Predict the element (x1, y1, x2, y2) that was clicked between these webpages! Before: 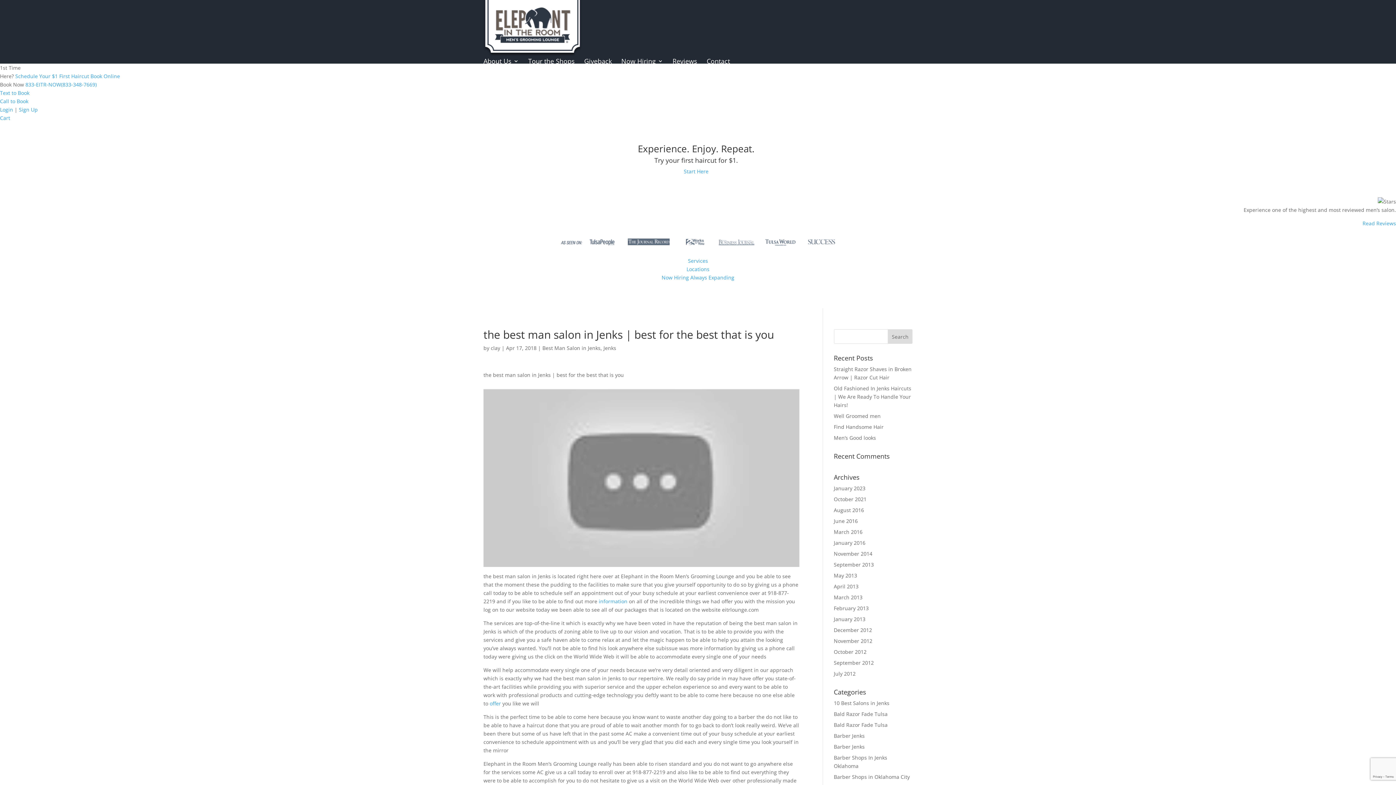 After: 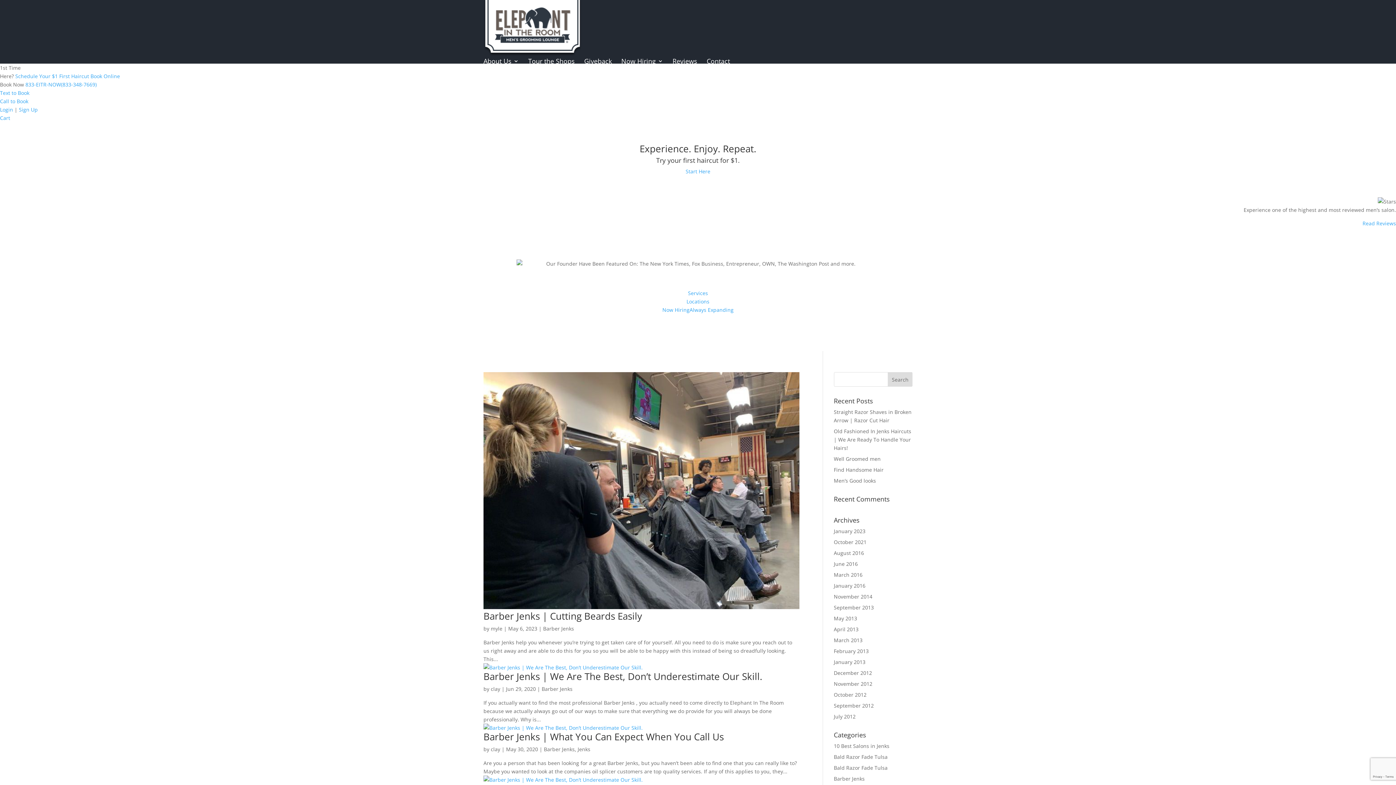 Action: label: Barber Jenks bbox: (834, 743, 864, 750)